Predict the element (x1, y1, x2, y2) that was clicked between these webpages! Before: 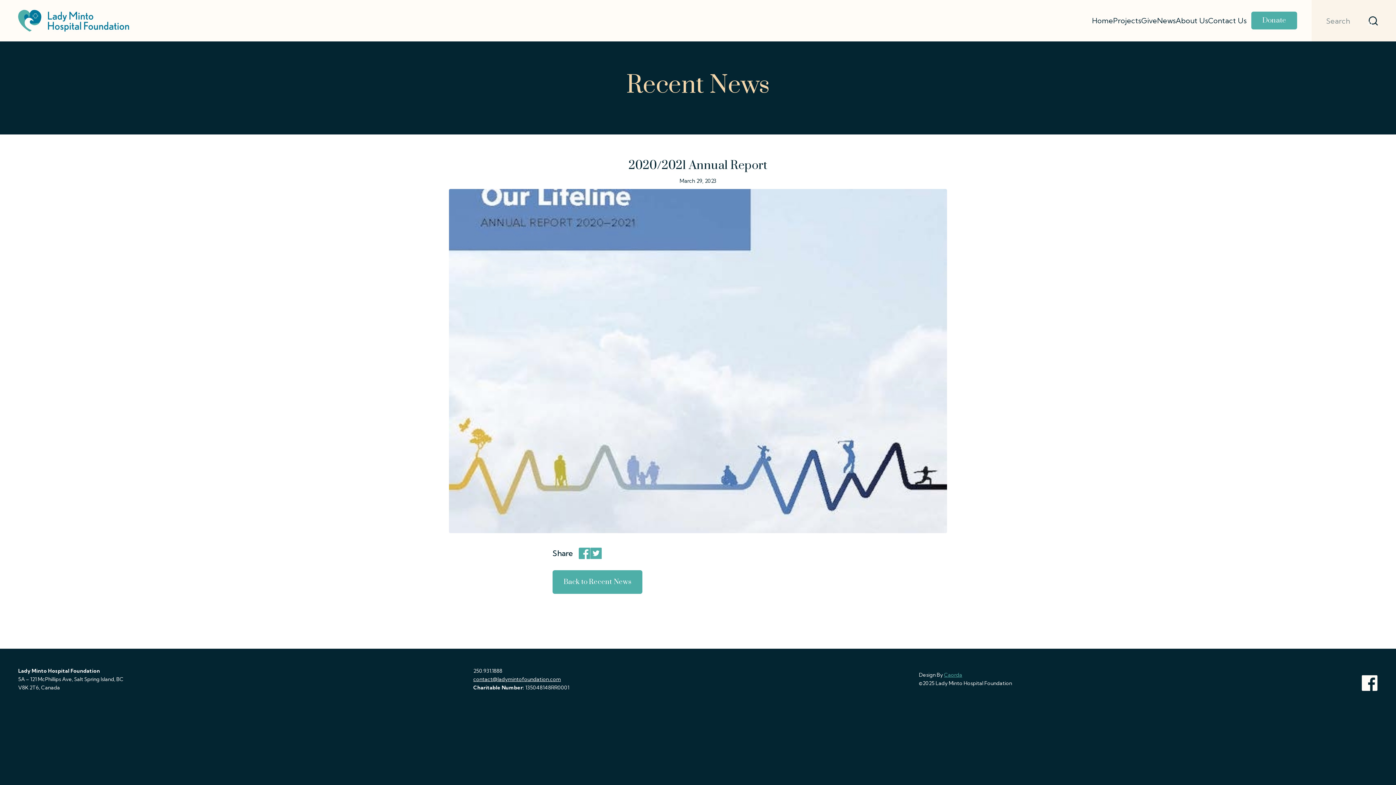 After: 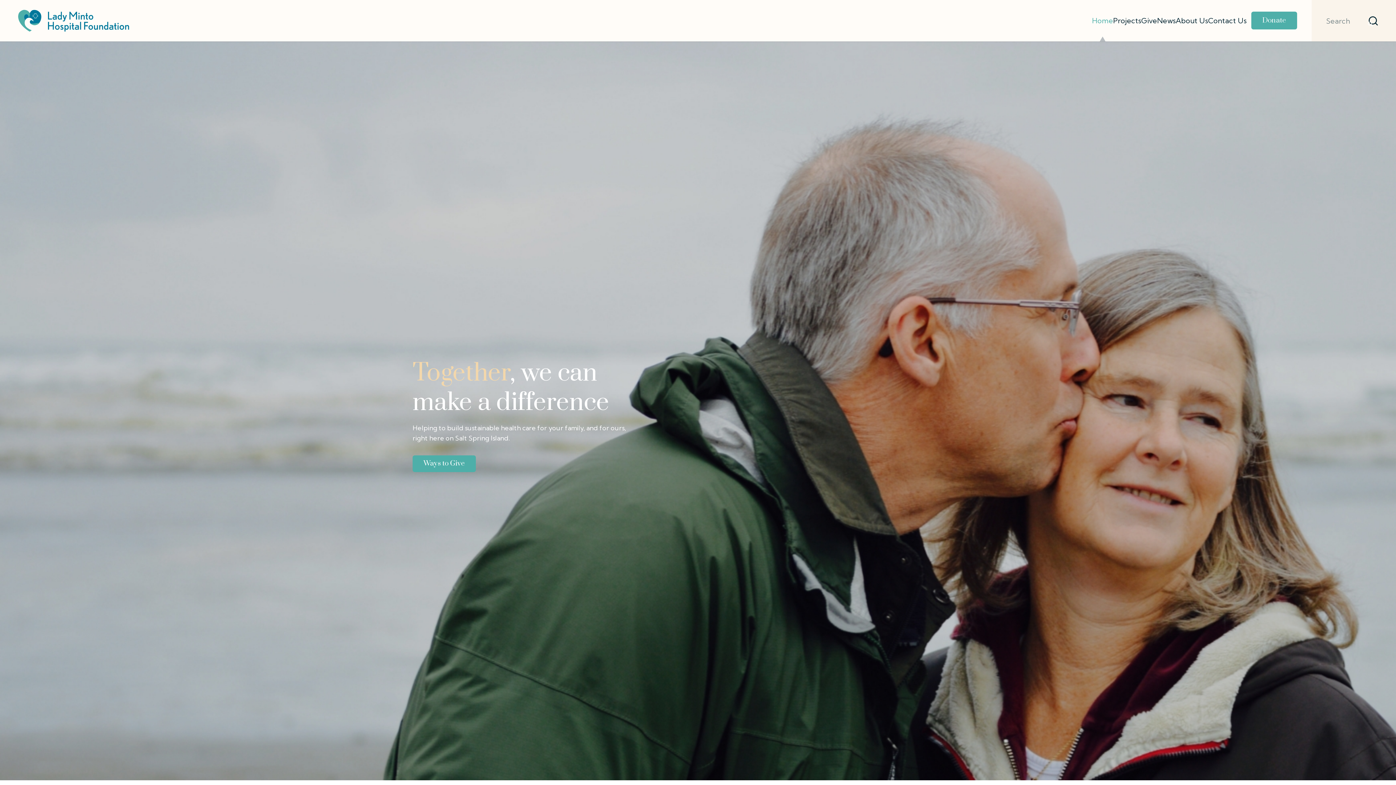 Action: label: lady-minto-hospital-foundation-logo bbox: (18, 0, 129, 41)